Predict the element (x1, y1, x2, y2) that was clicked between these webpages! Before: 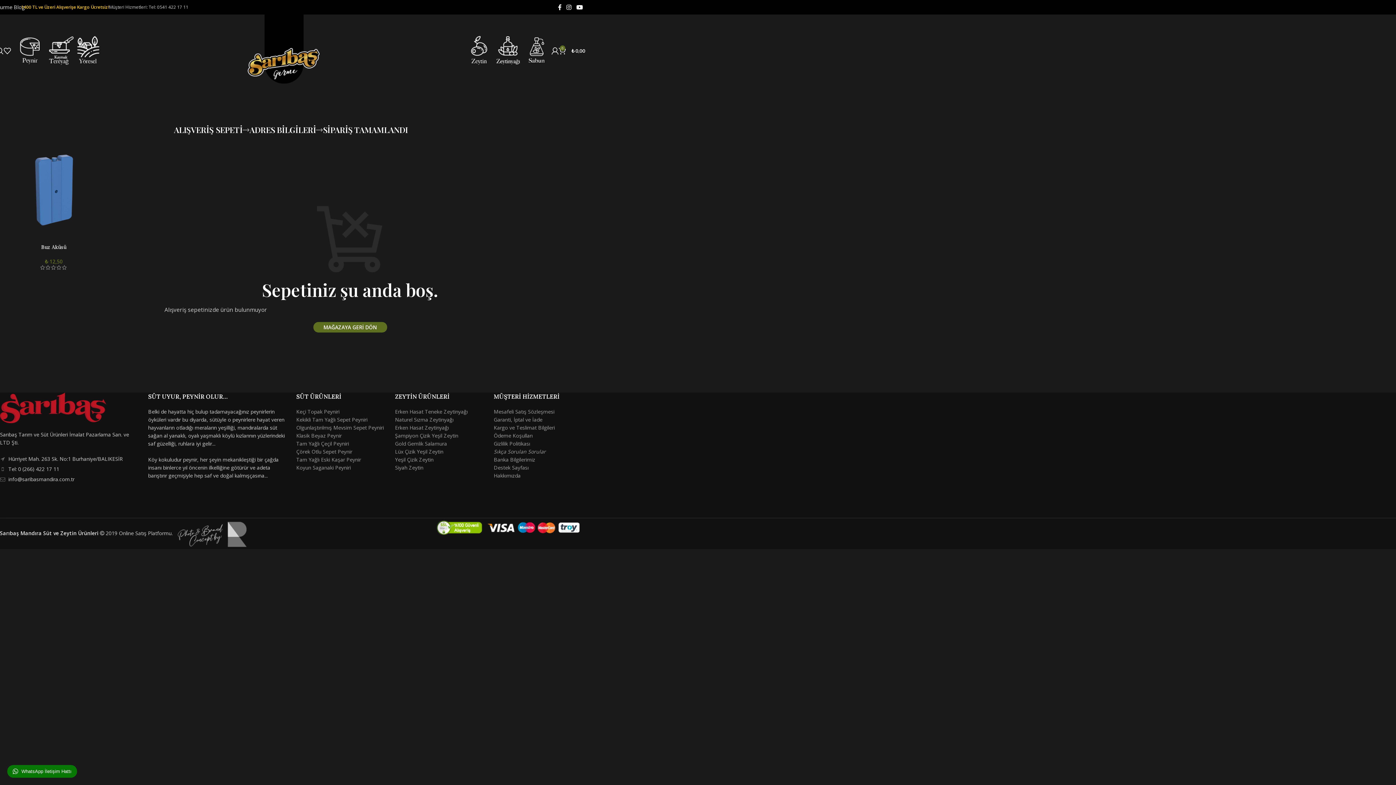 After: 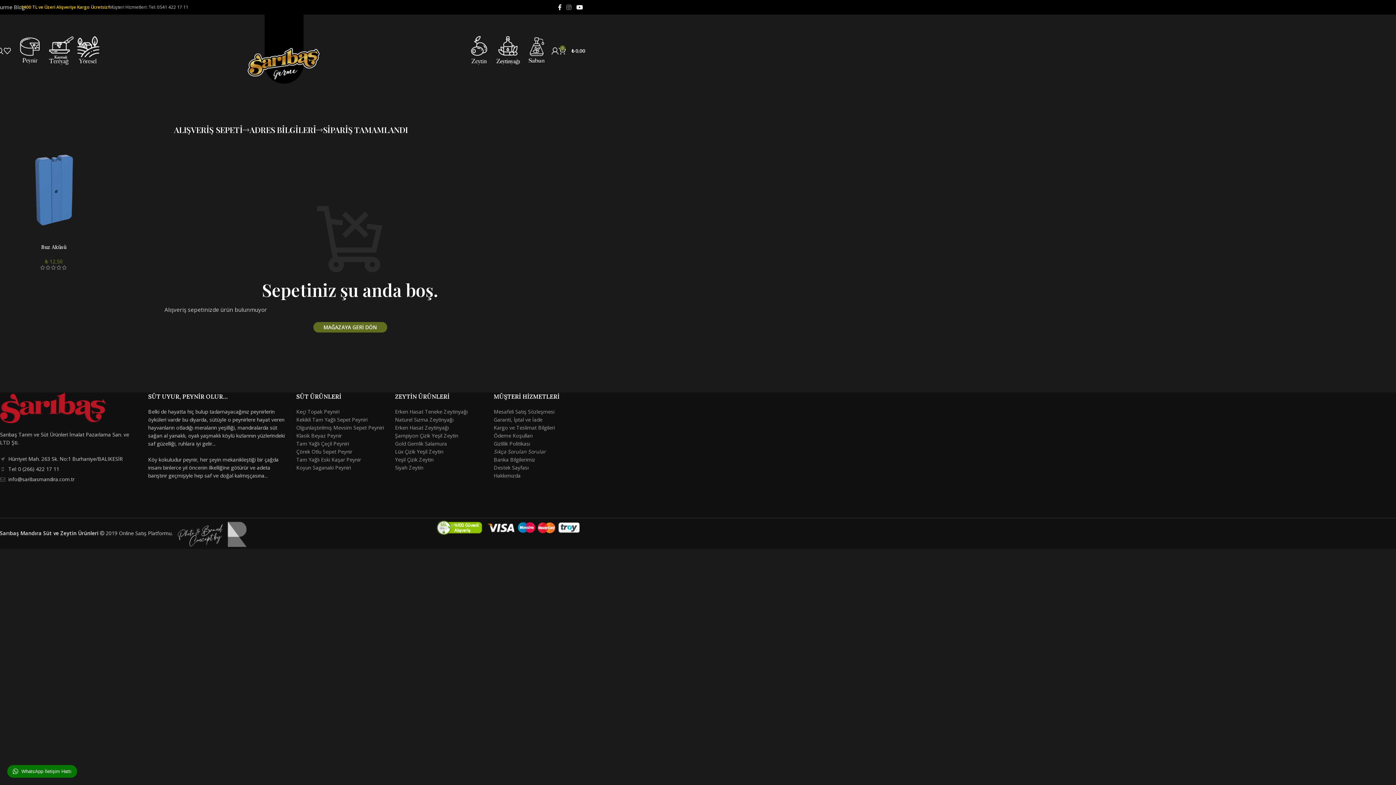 Action: label: Instagram social link bbox: (564, 1, 574, 12)